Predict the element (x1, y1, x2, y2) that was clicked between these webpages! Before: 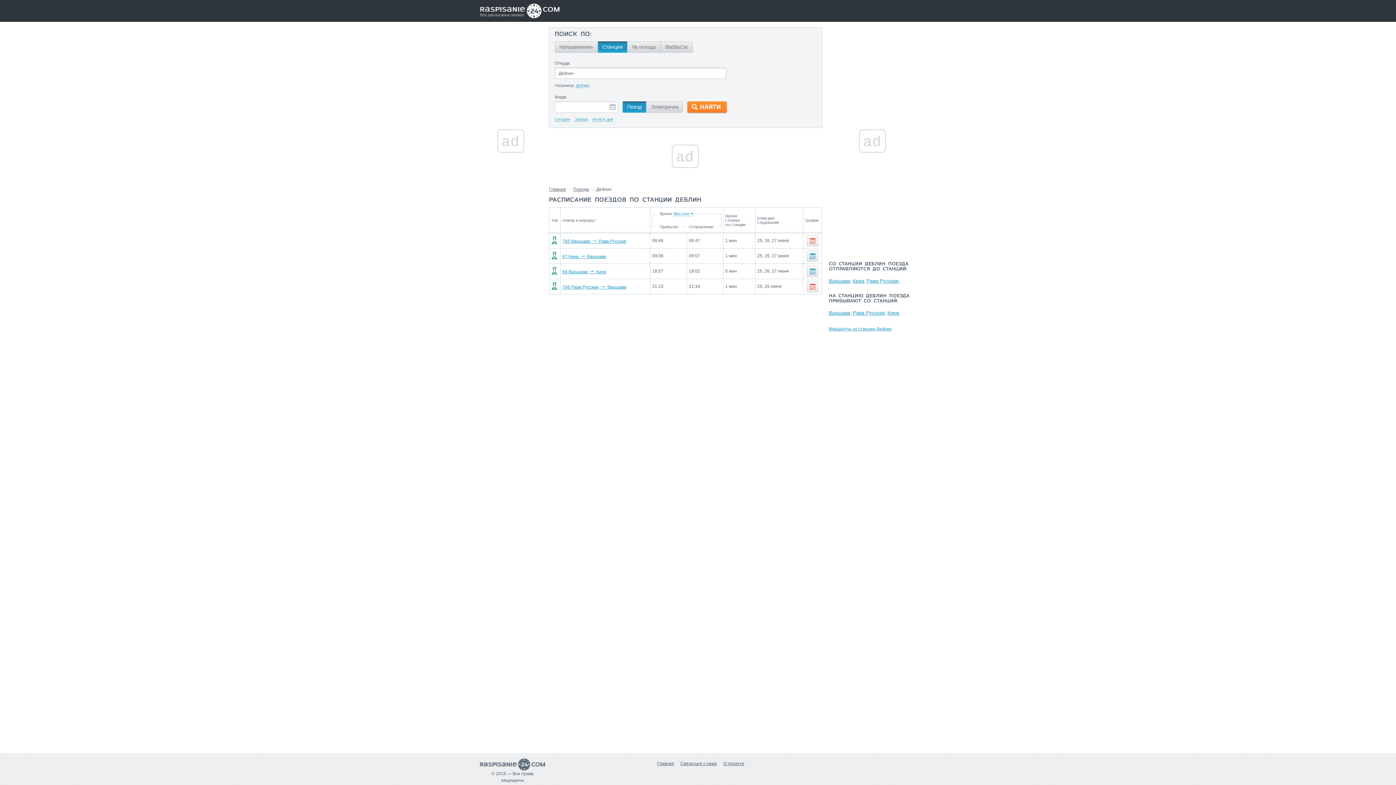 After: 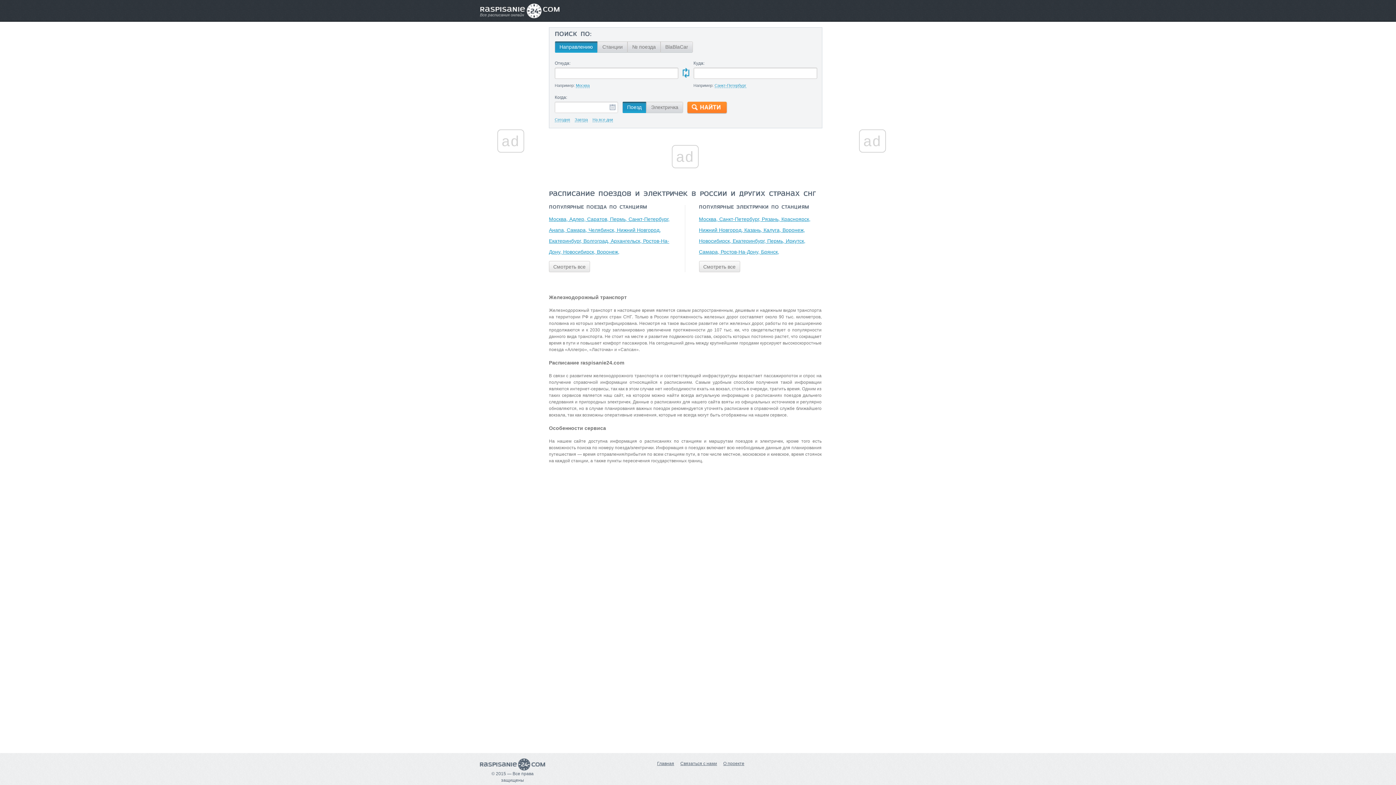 Action: bbox: (549, 186, 566, 192) label: Главная